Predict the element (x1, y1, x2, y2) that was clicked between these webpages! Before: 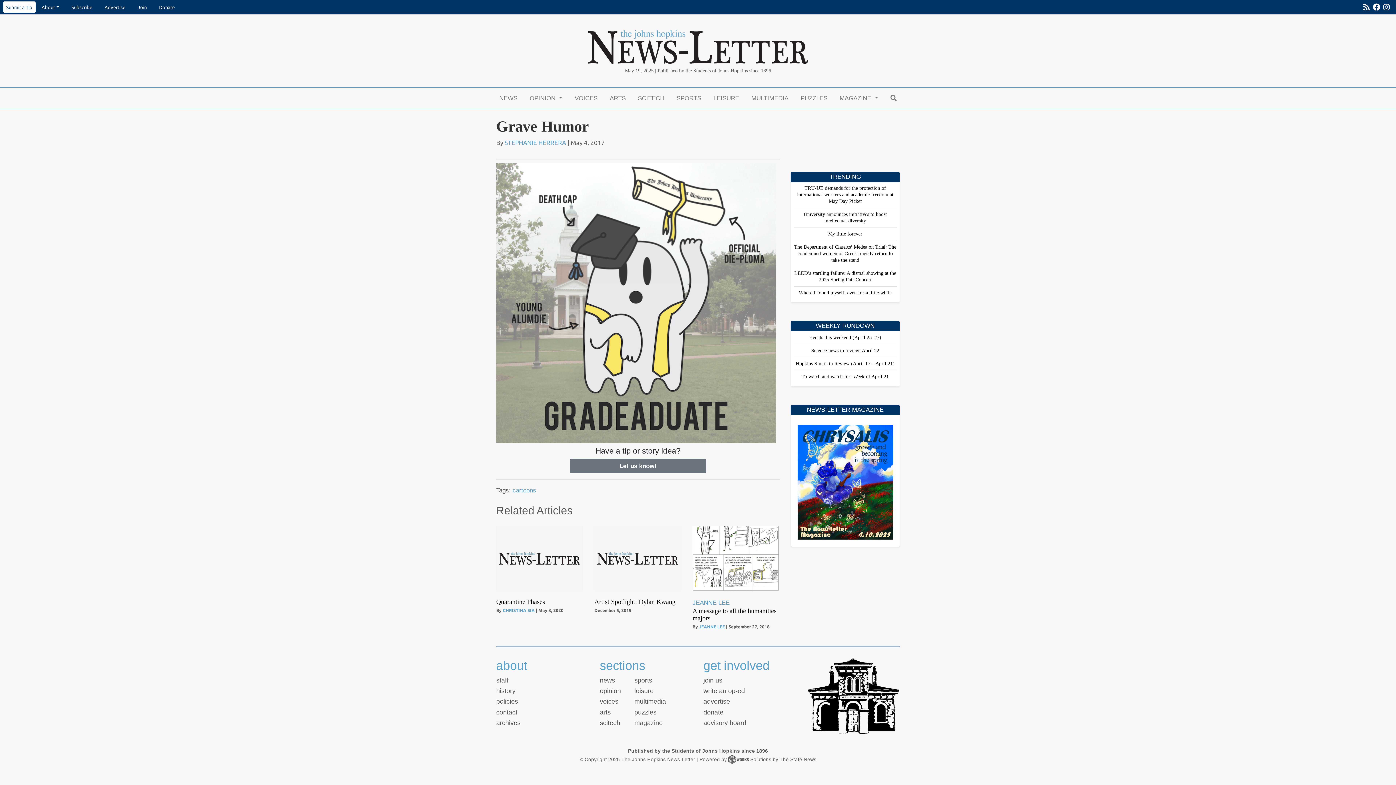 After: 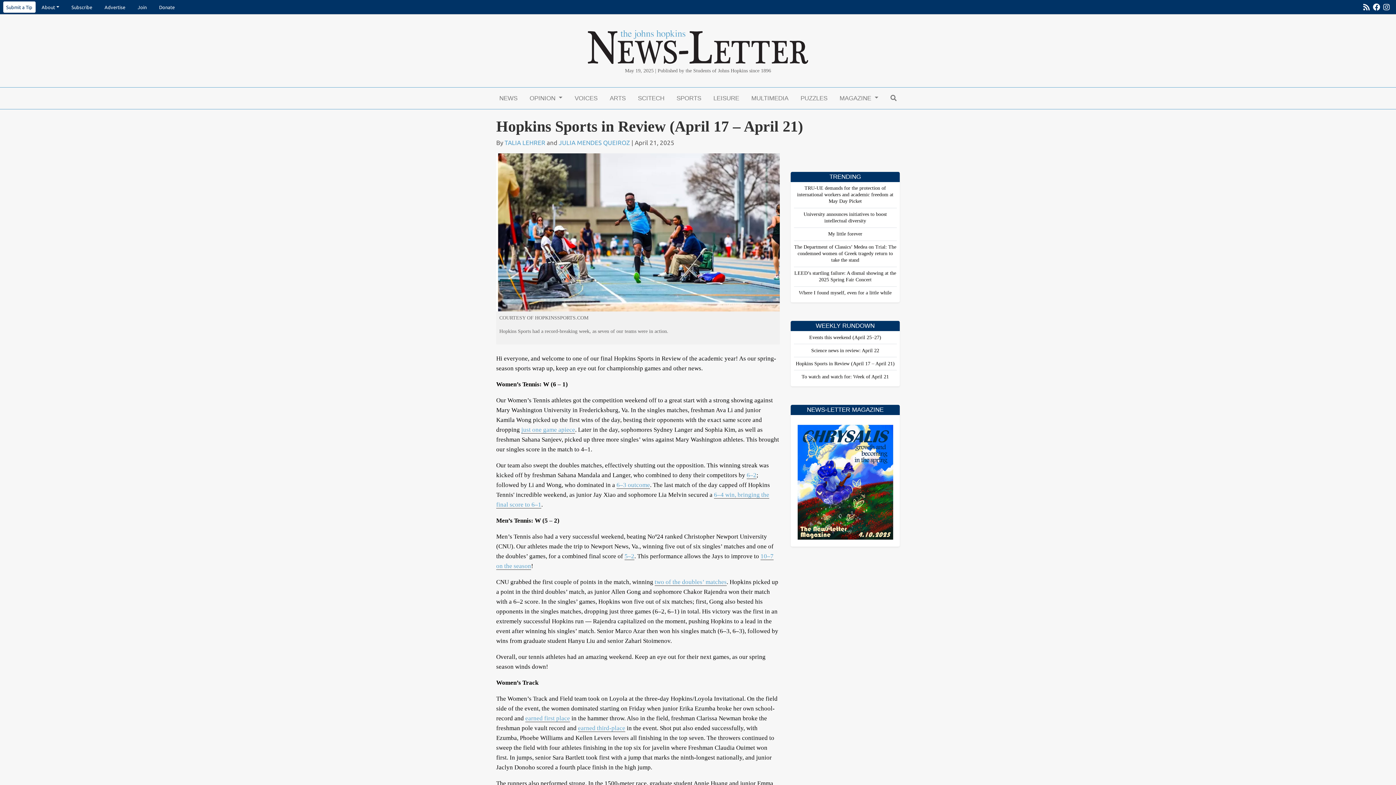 Action: label: Hopkins Sports in Review (April 17 – April 21) bbox: (796, 360, 894, 366)